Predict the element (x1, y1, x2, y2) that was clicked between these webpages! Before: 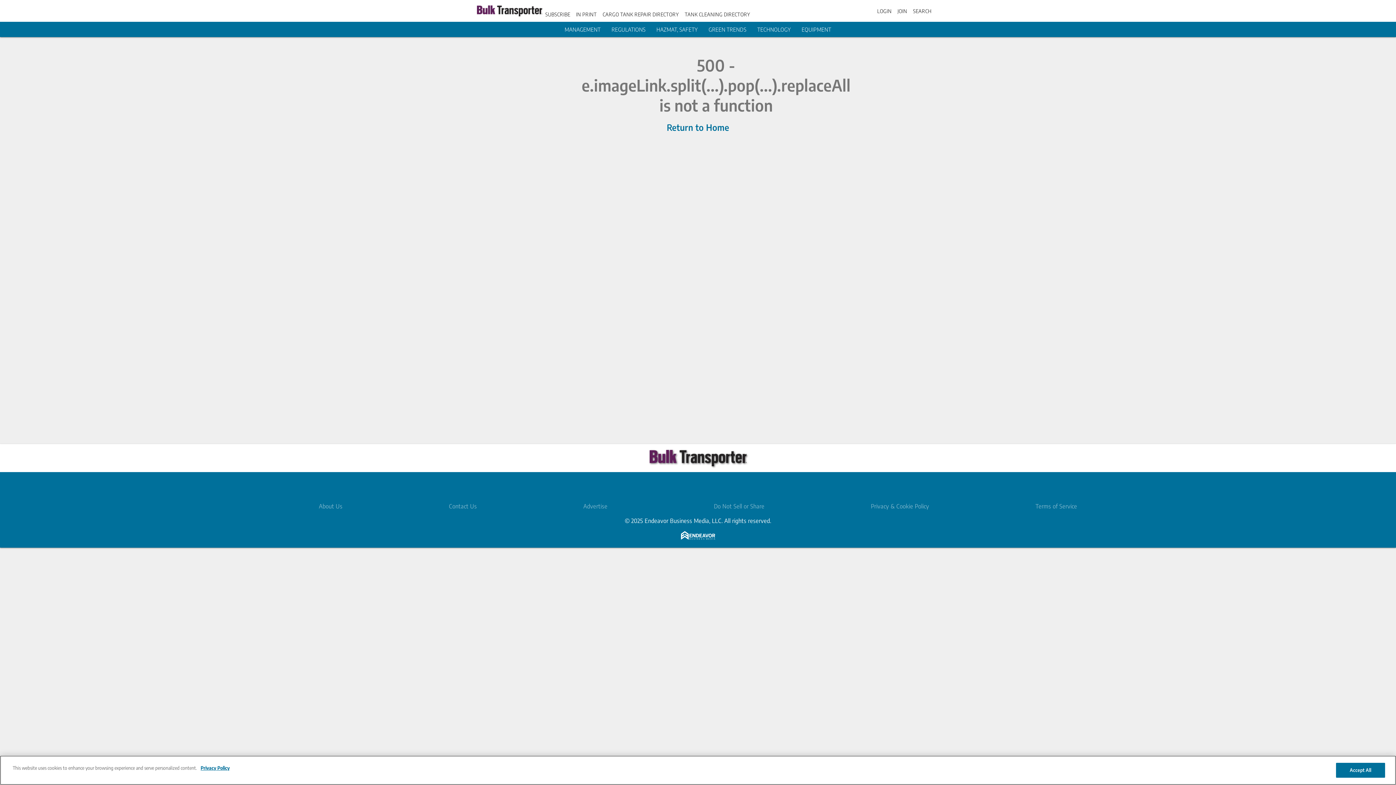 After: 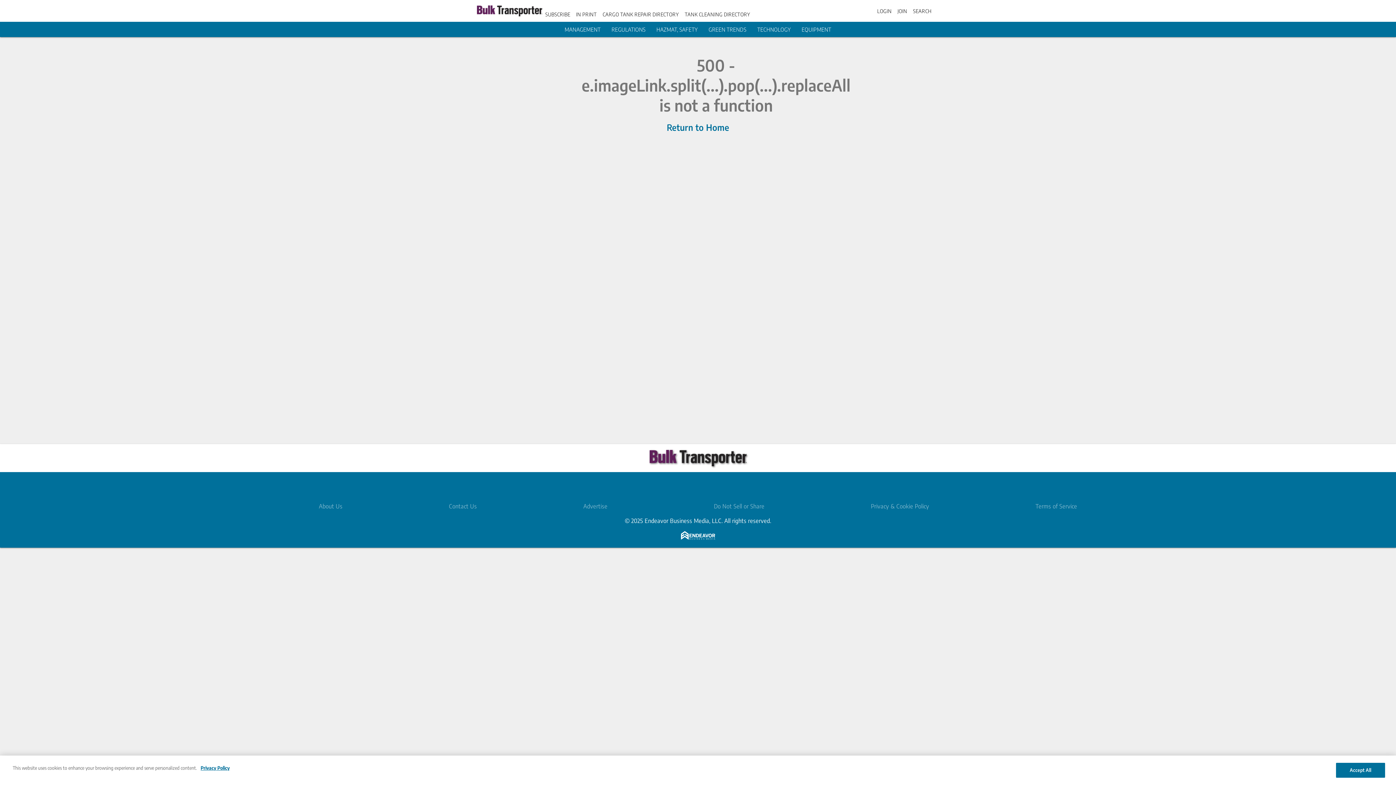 Action: bbox: (681, 534, 715, 541)